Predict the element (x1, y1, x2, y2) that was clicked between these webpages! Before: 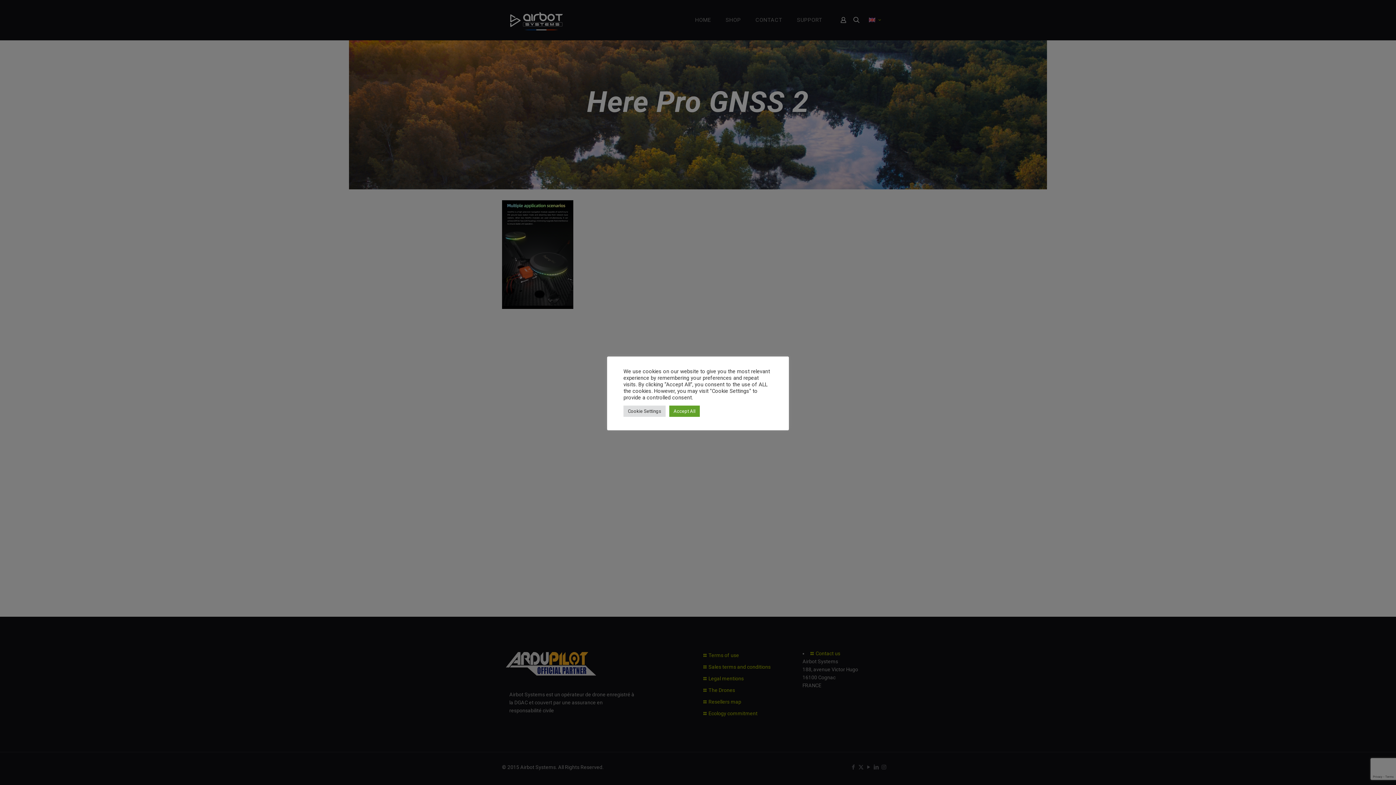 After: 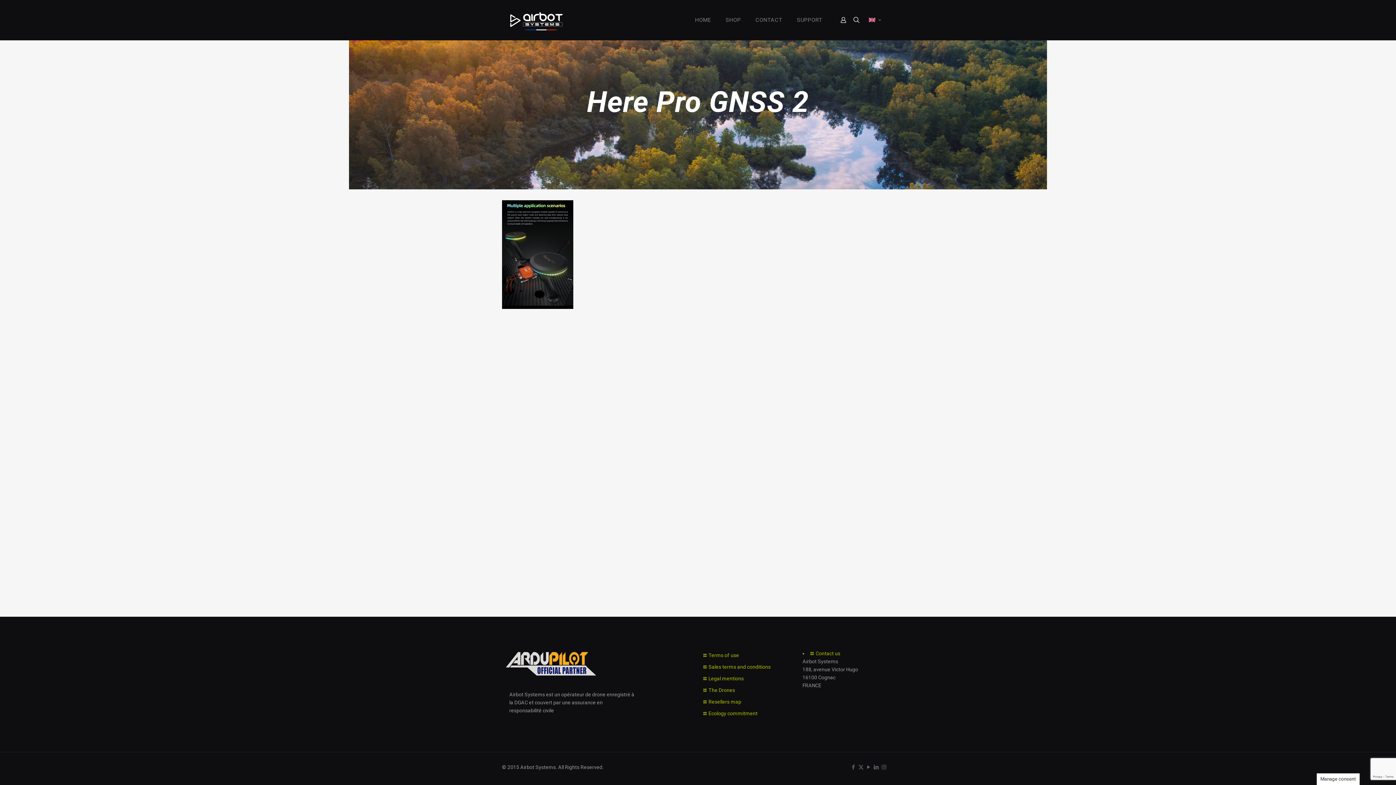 Action: bbox: (669, 405, 700, 416) label: Accept All